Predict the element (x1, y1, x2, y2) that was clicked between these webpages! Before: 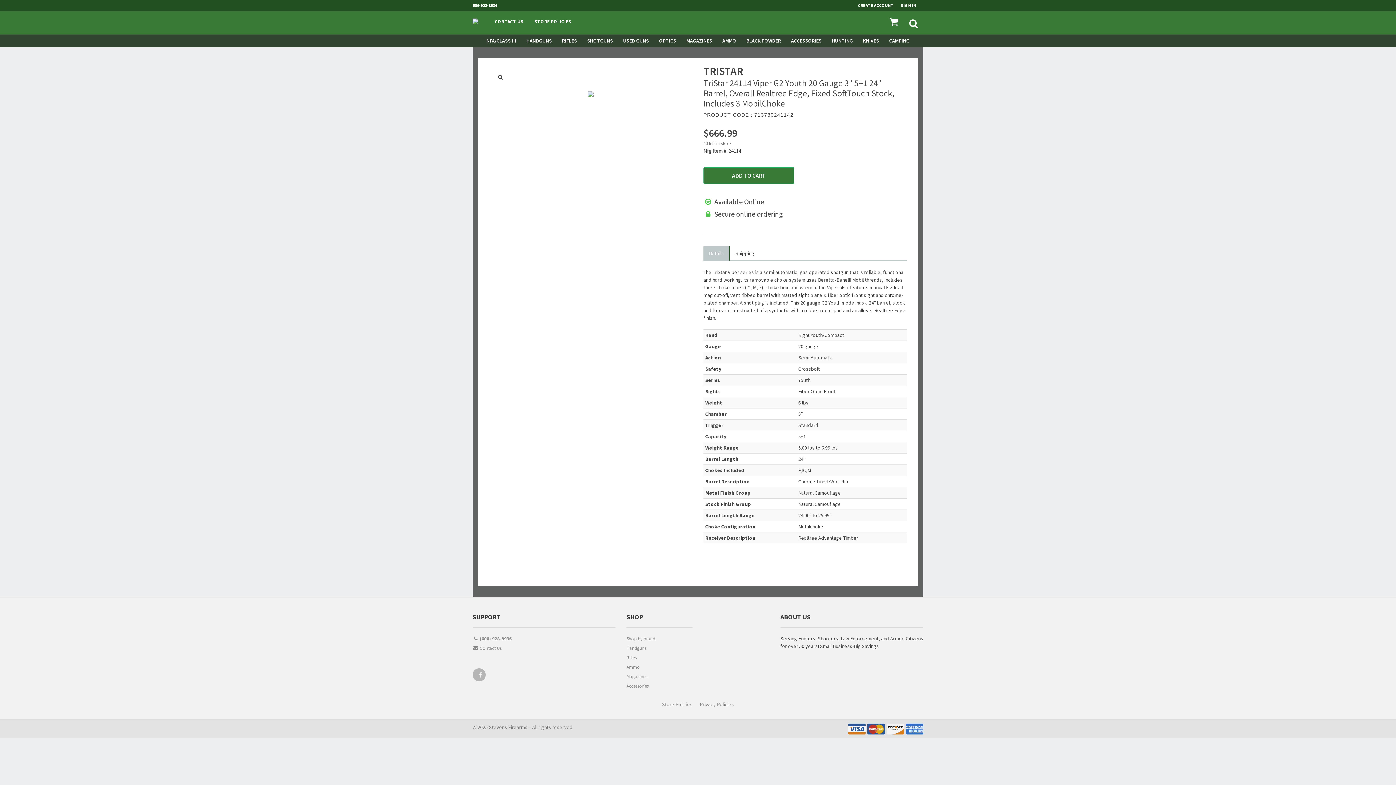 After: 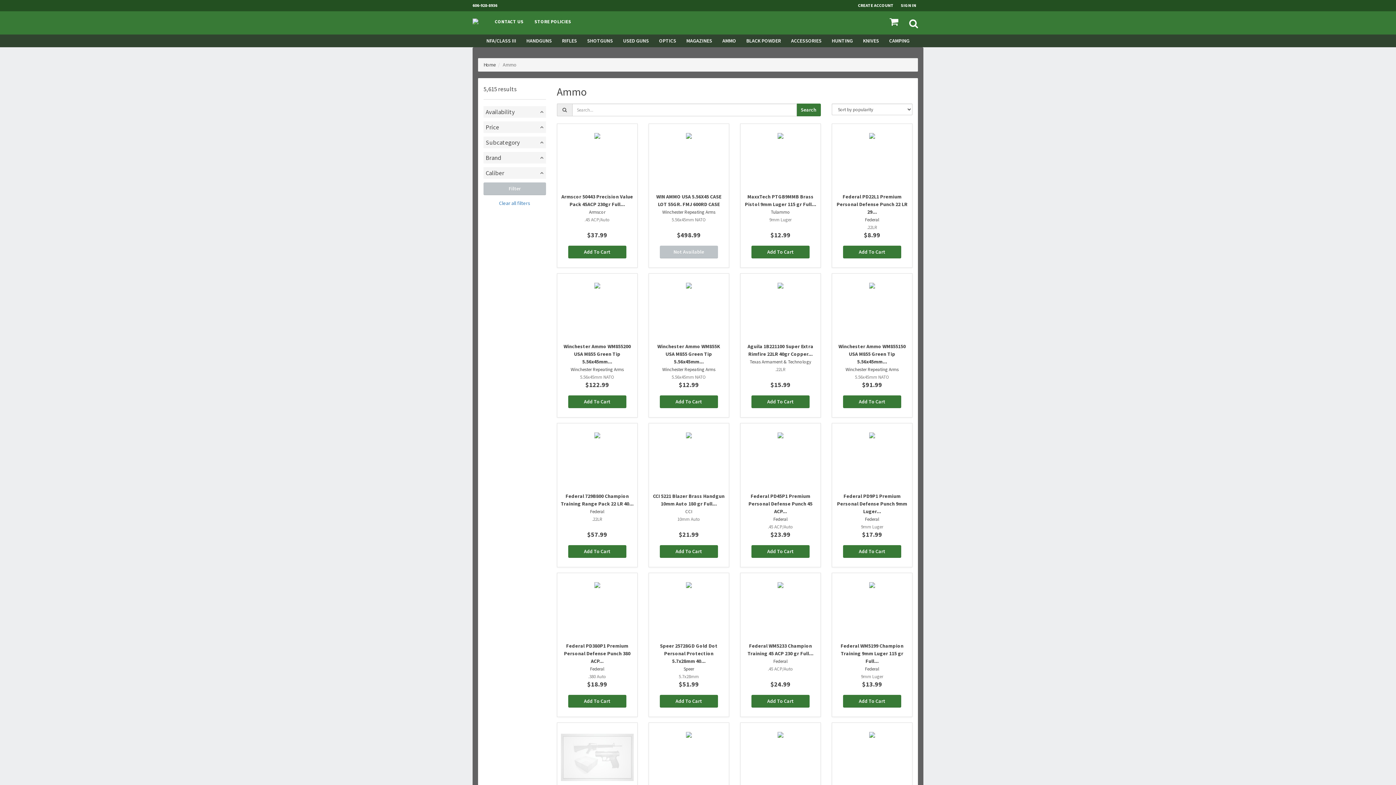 Action: bbox: (717, 34, 741, 47) label: AMMO